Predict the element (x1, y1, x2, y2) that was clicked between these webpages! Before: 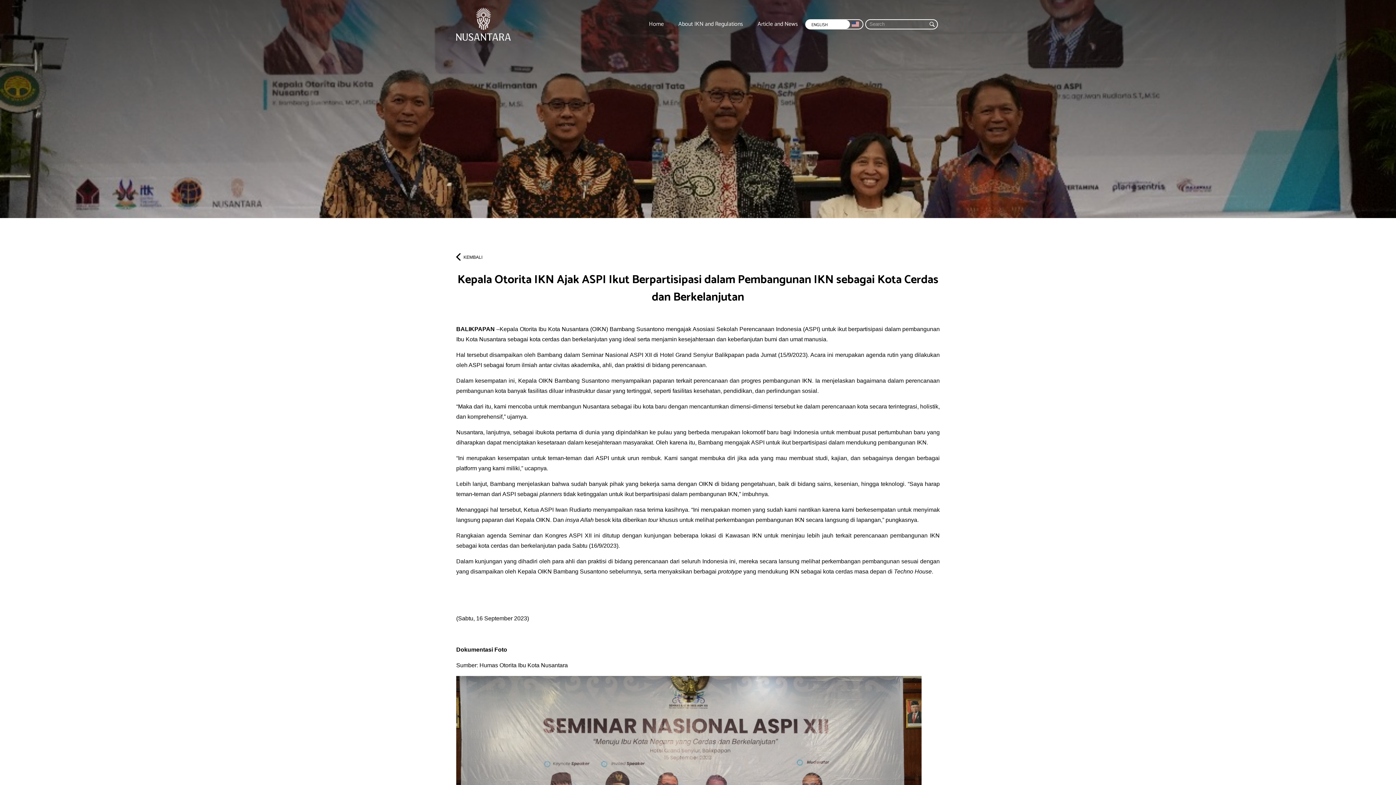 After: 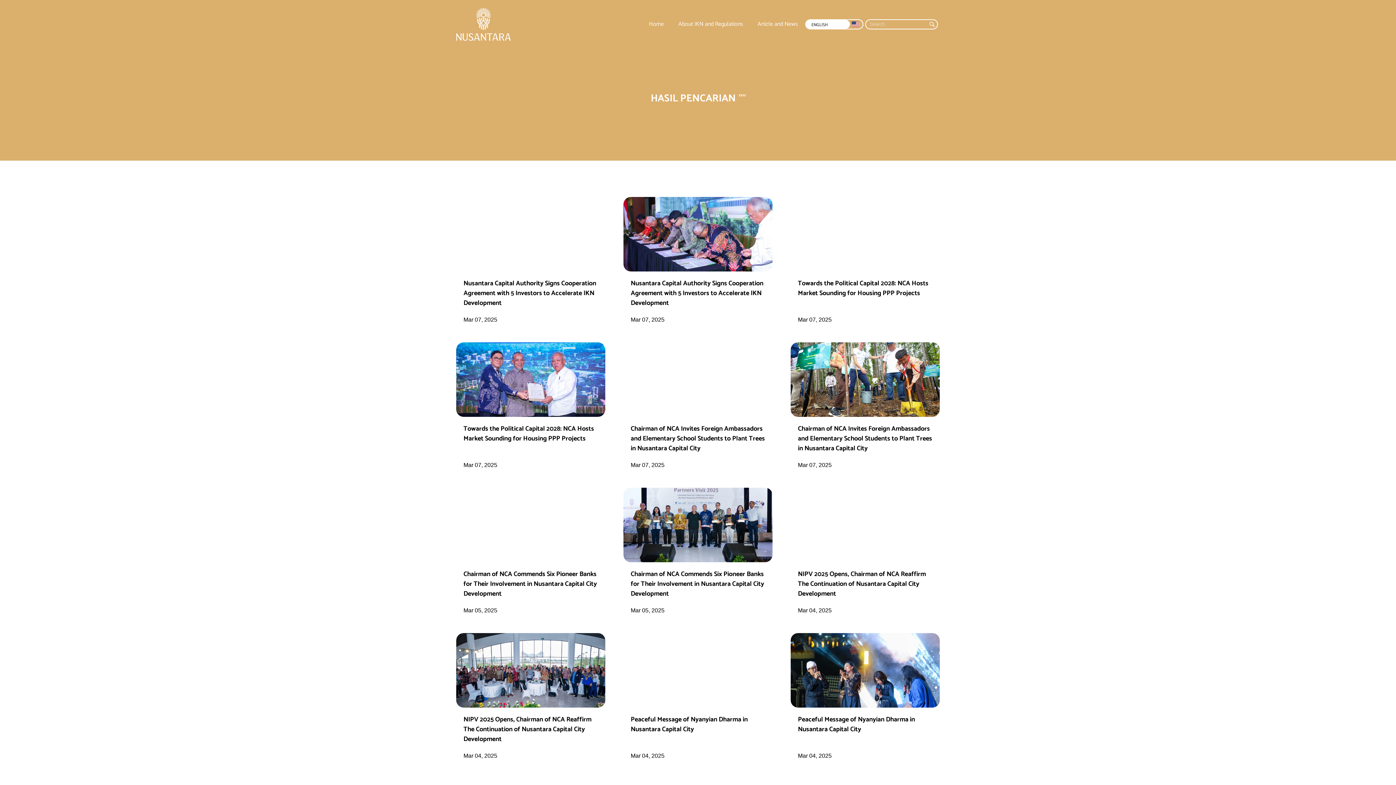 Action: bbox: (929, 21, 934, 26)